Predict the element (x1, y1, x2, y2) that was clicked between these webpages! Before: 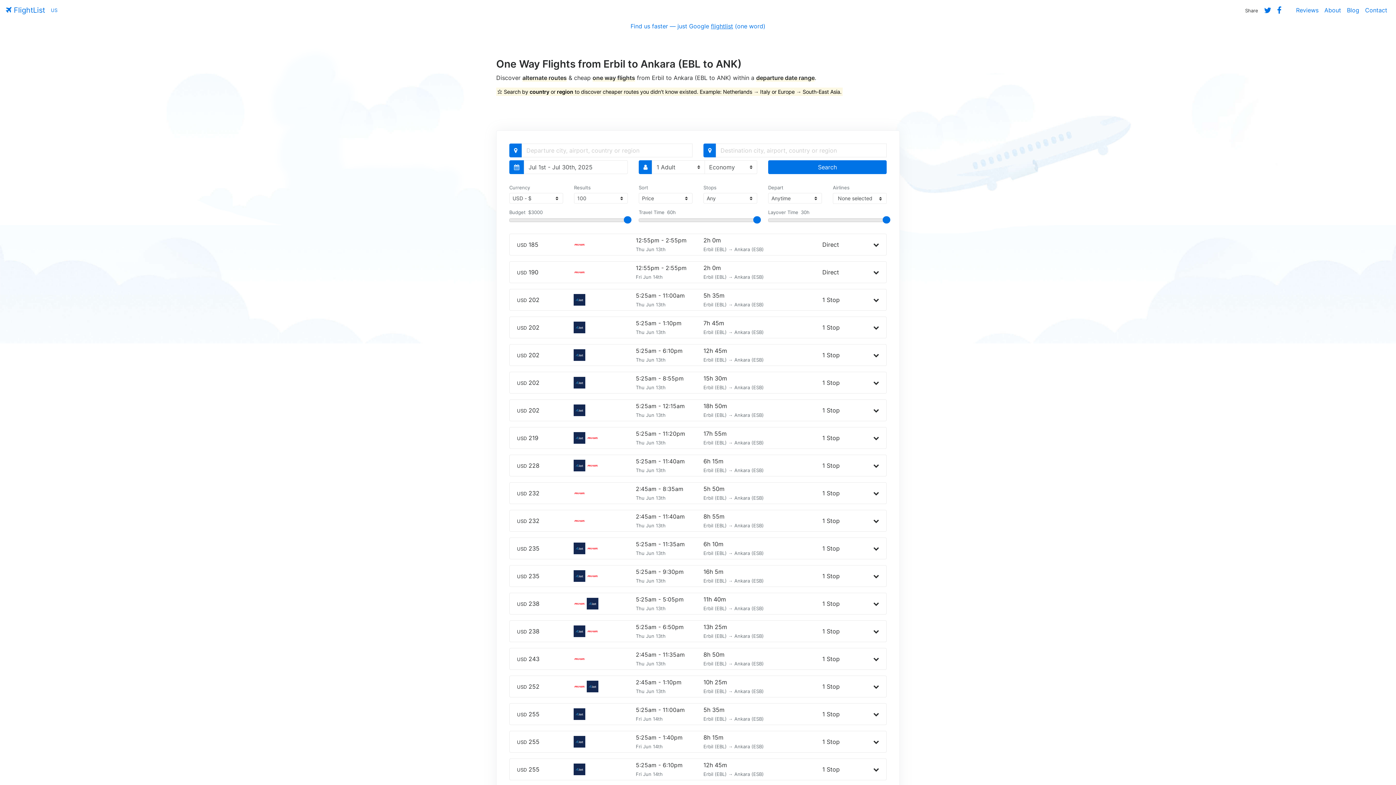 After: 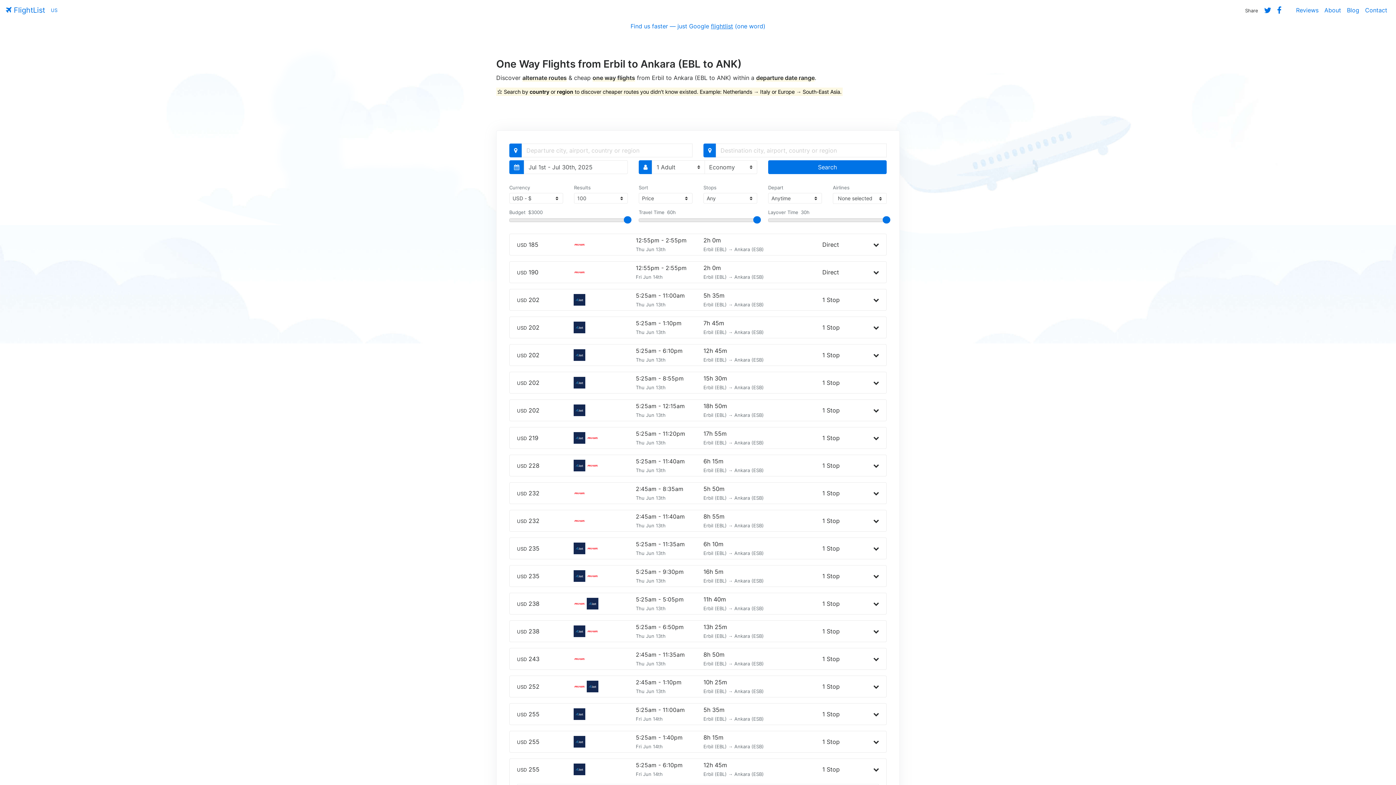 Action: bbox: (873, 766, 879, 773)